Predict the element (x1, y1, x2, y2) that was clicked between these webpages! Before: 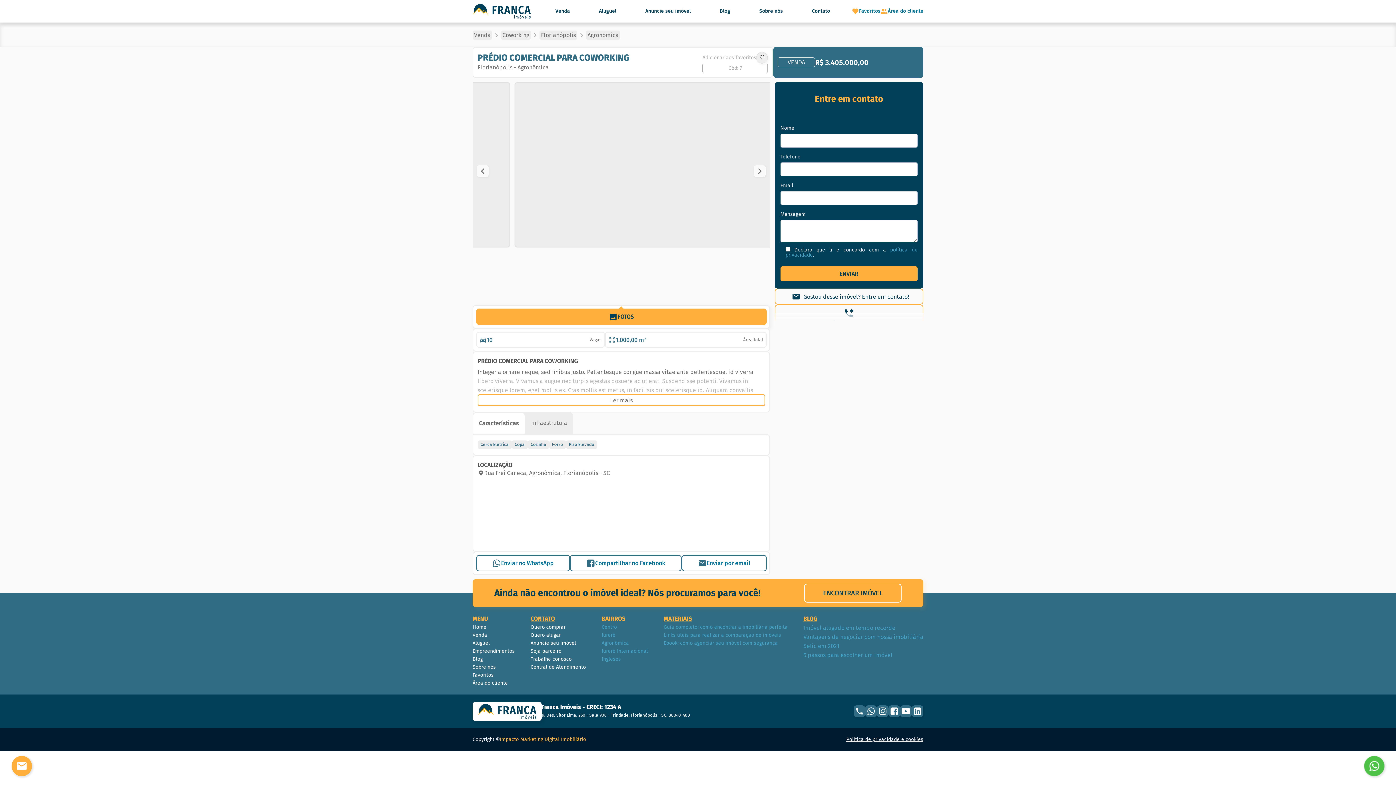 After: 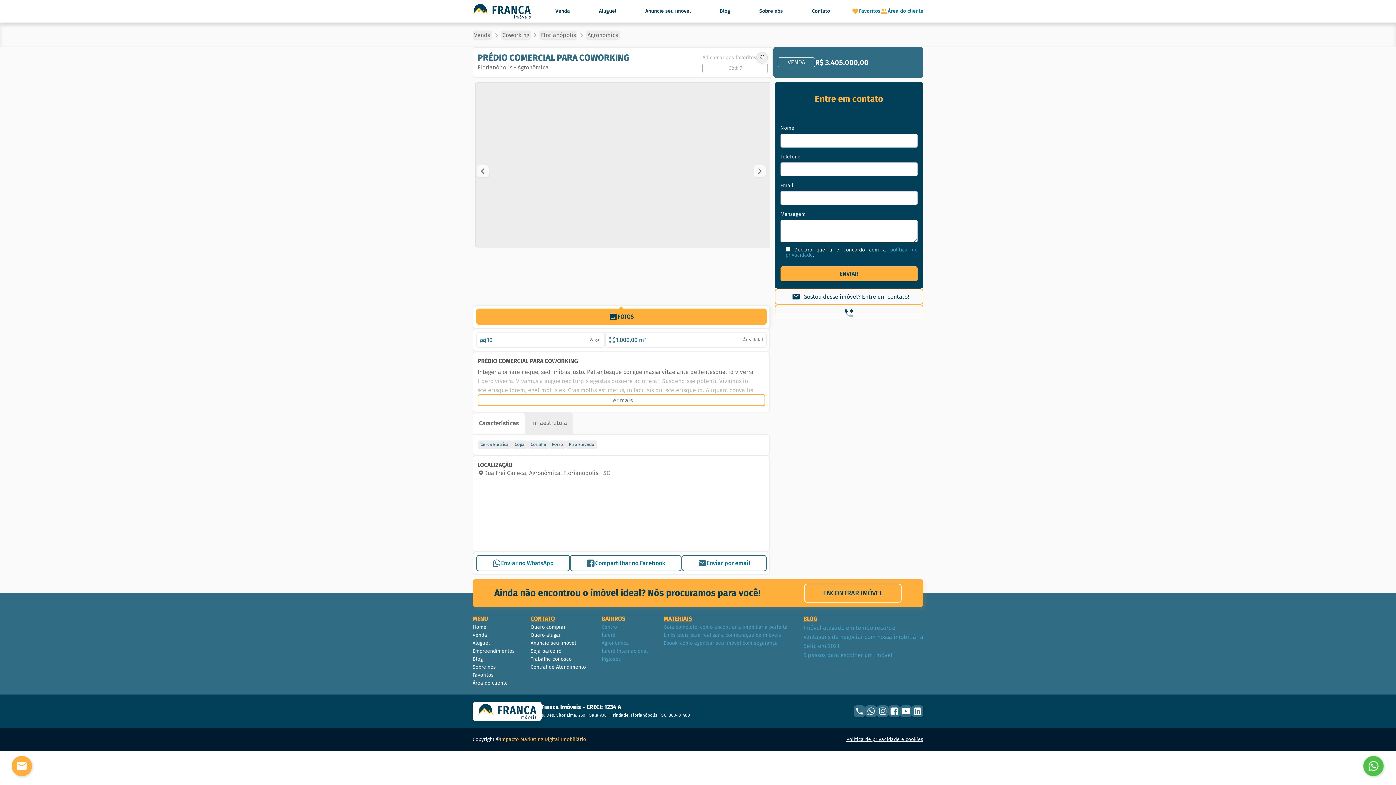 Action: bbox: (880, 7, 923, 15) label: Área do cliente